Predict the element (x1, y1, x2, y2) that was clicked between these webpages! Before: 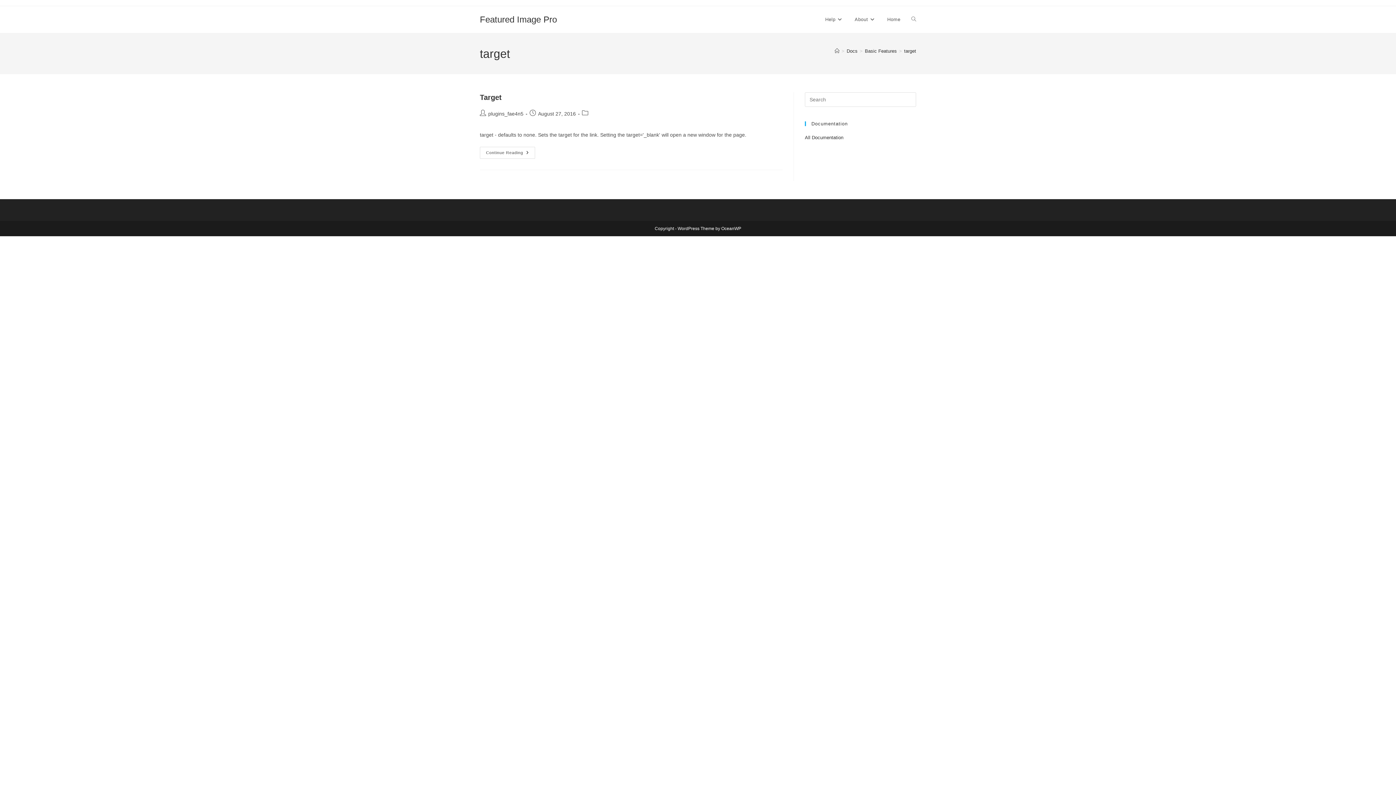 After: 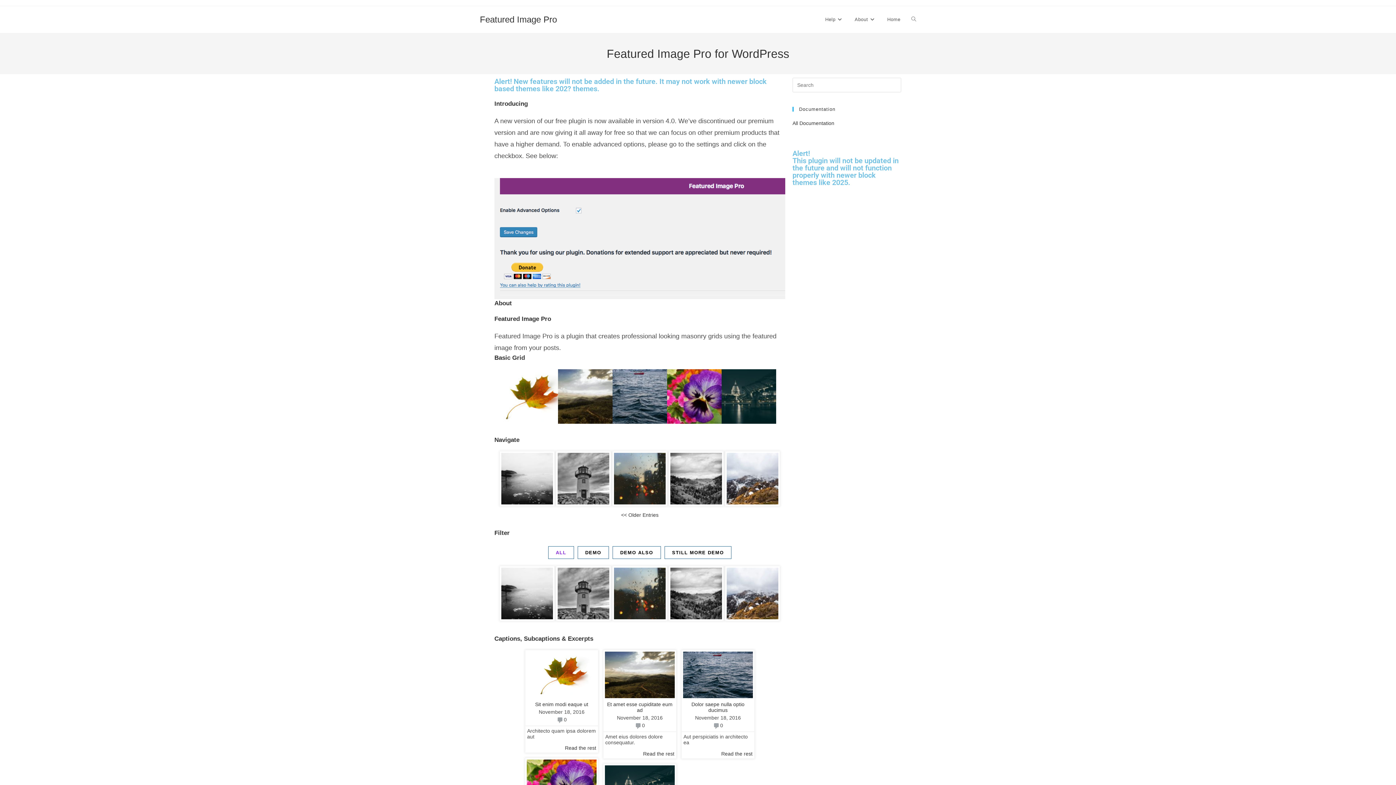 Action: label: Home bbox: (882, 6, 906, 33)